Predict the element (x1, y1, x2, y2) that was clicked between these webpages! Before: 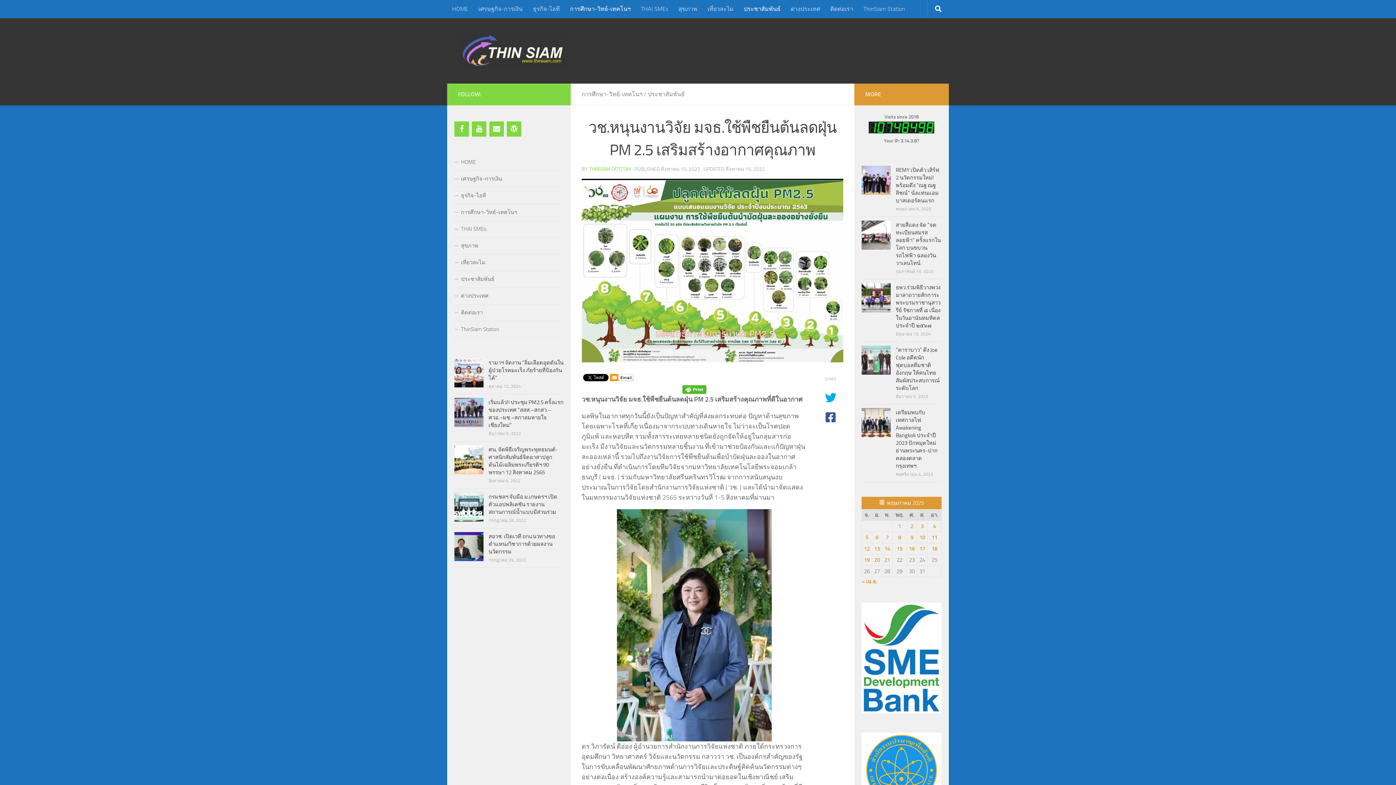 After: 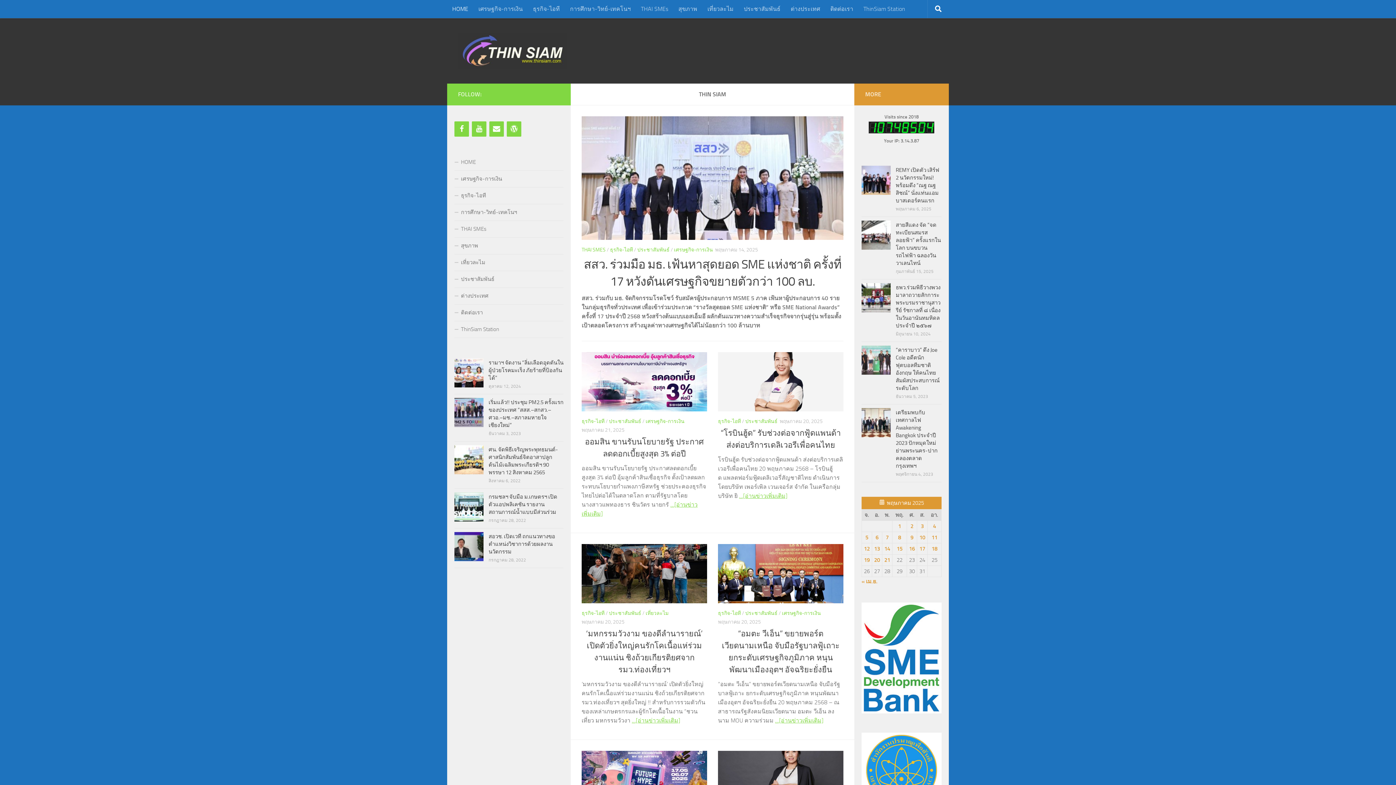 Action: label: HOME bbox: (447, 0, 473, 18)